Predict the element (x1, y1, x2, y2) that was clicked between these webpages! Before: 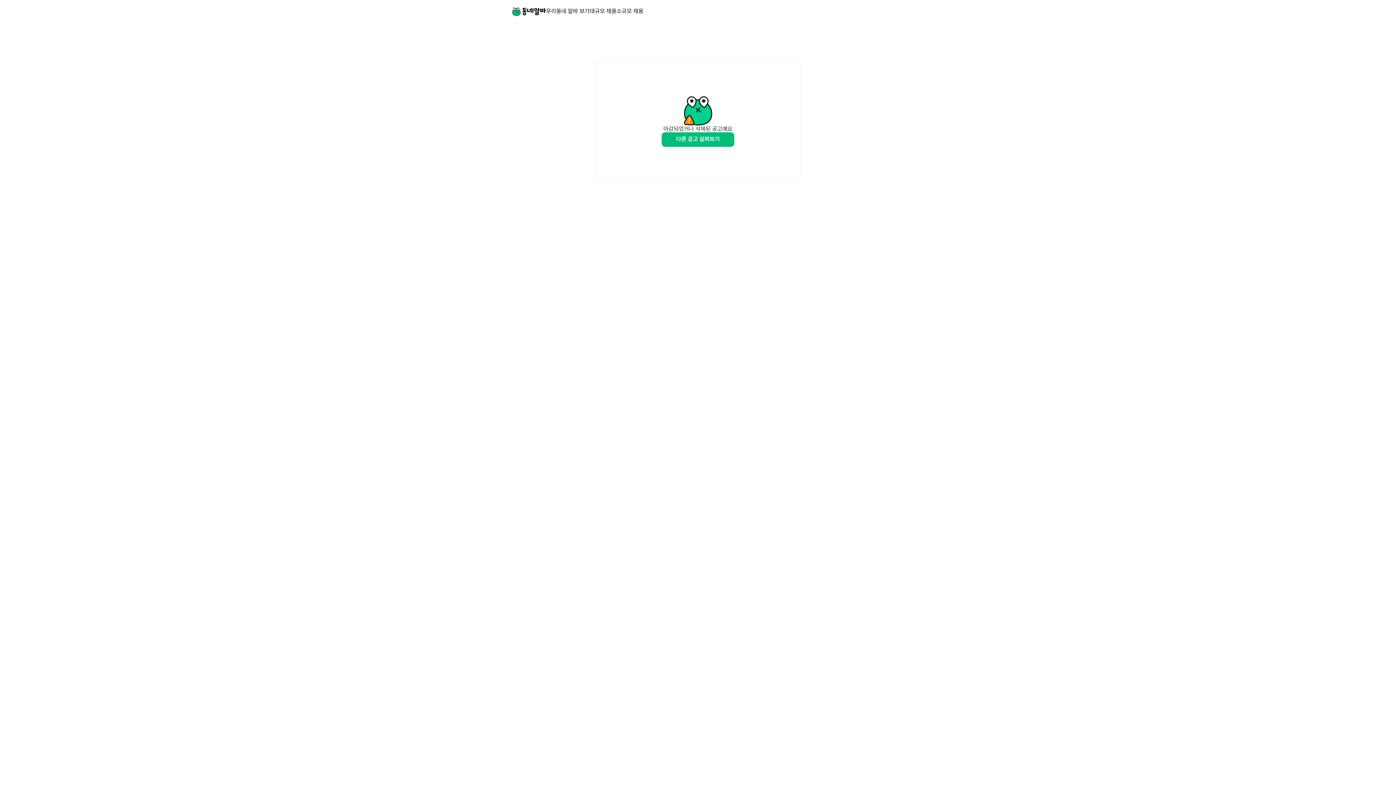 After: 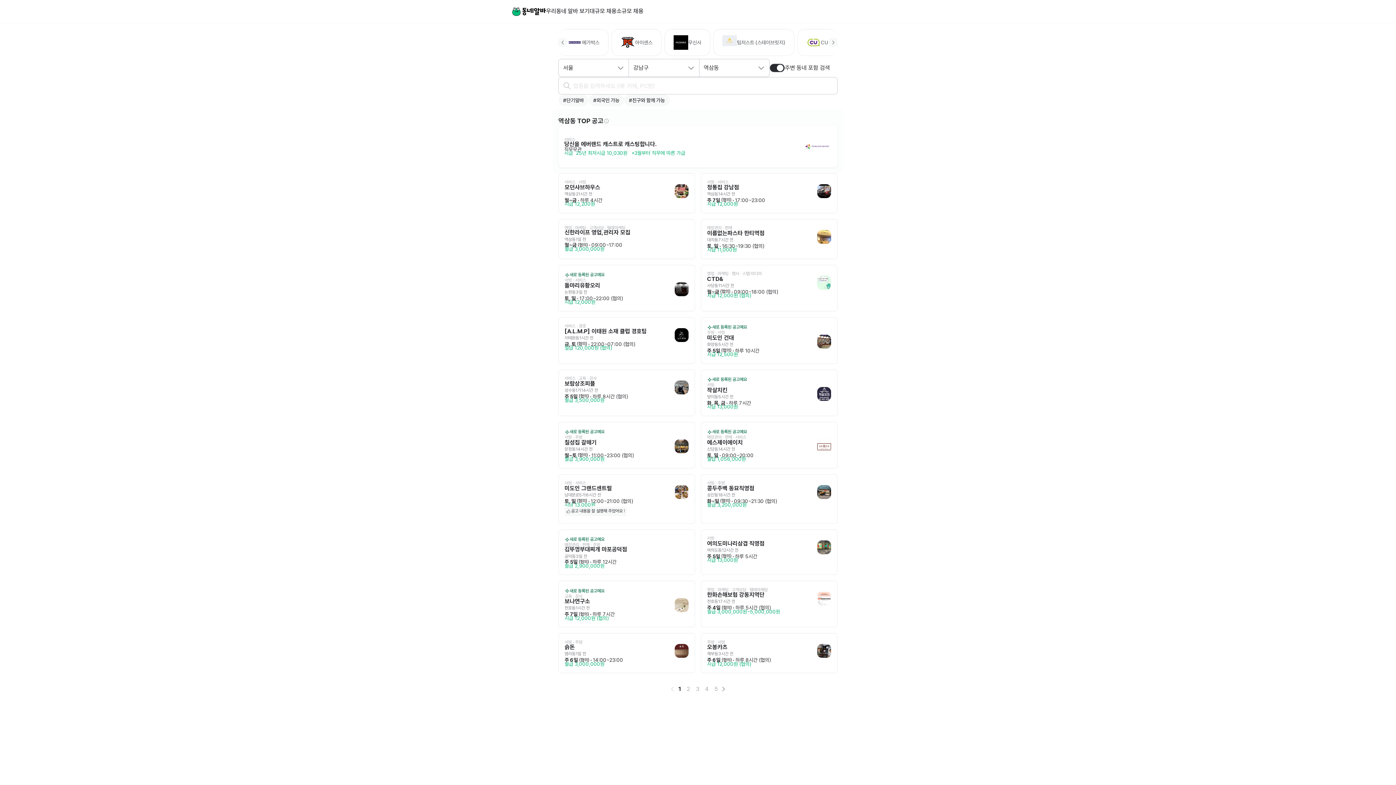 Action: bbox: (546, 8, 589, 14) label: 우리동네 알바 보기